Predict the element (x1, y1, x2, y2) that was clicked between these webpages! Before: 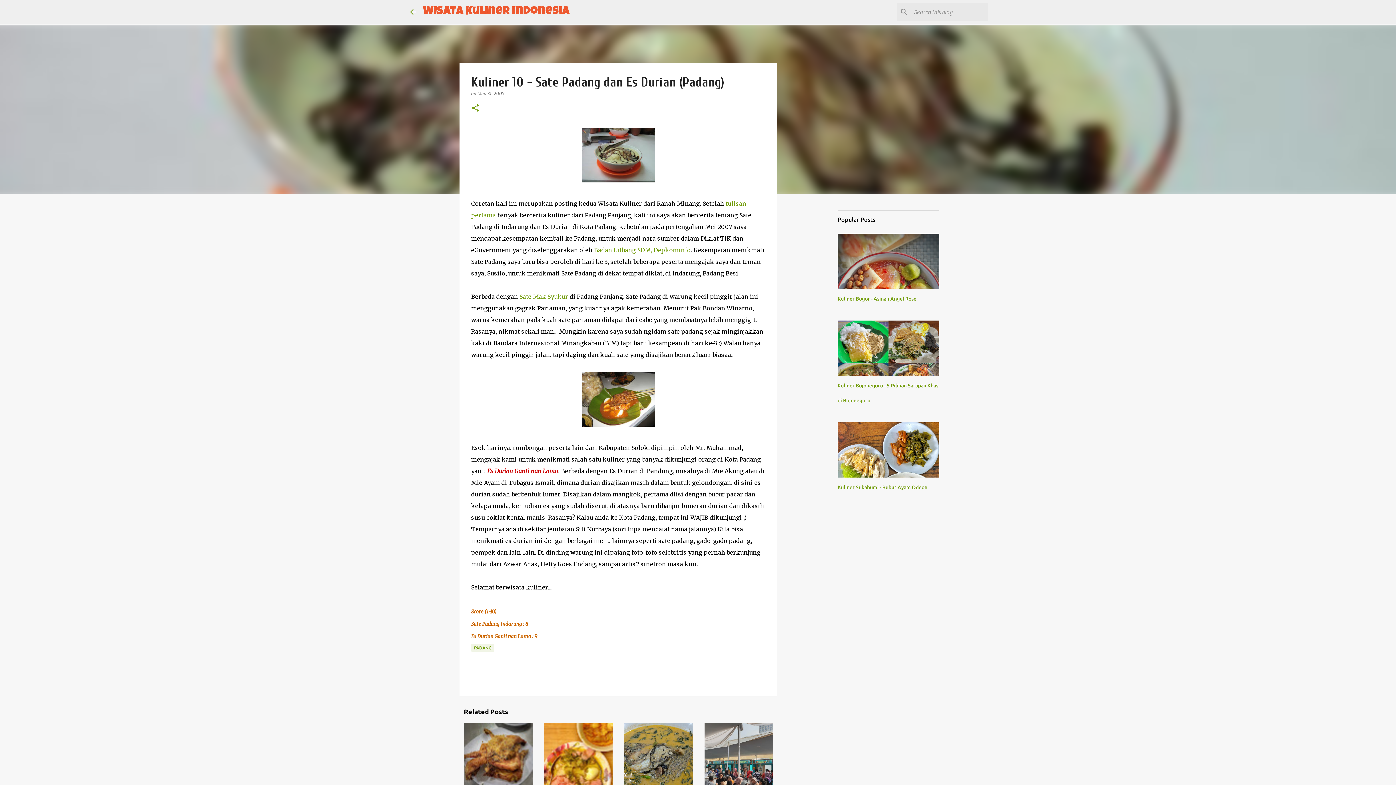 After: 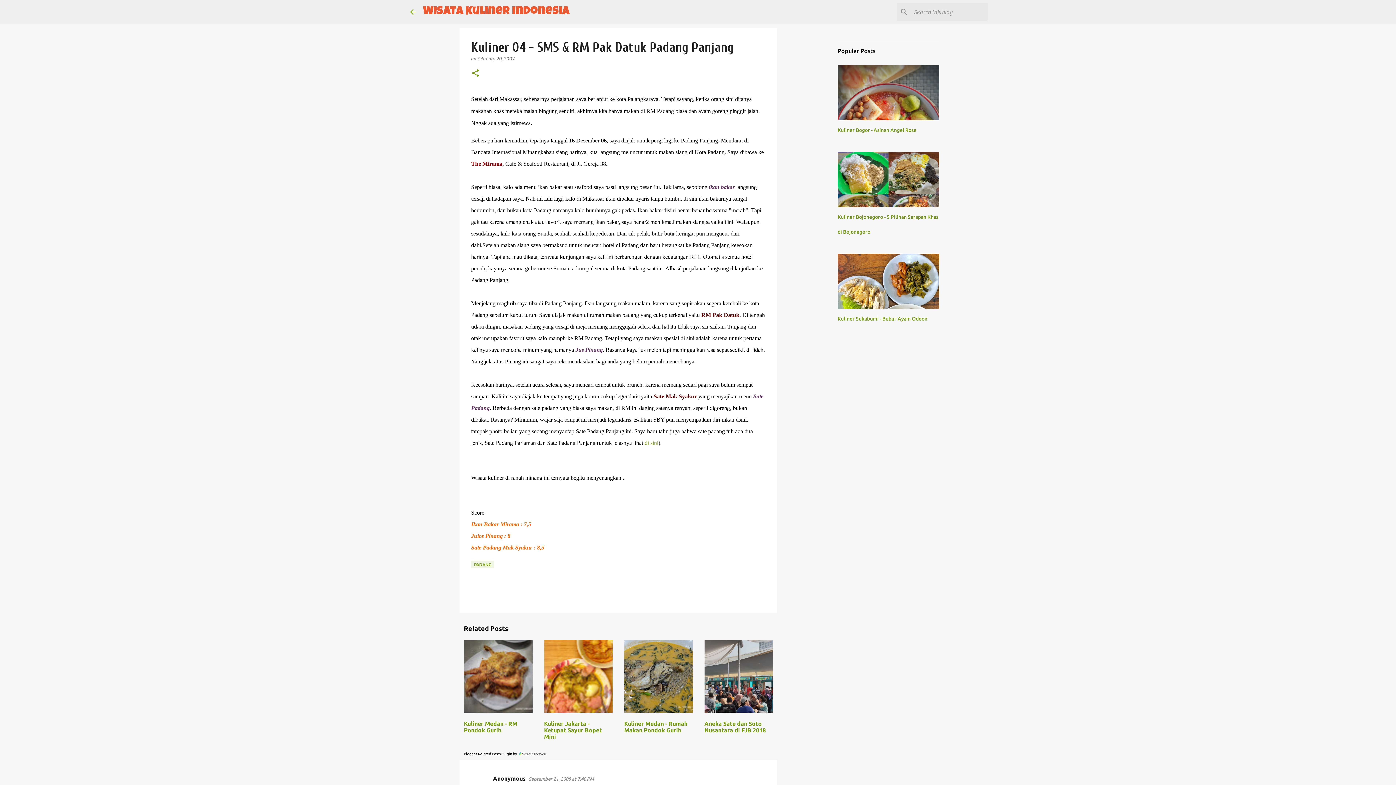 Action: label: Sate Mak Syukur  bbox: (519, 293, 569, 300)